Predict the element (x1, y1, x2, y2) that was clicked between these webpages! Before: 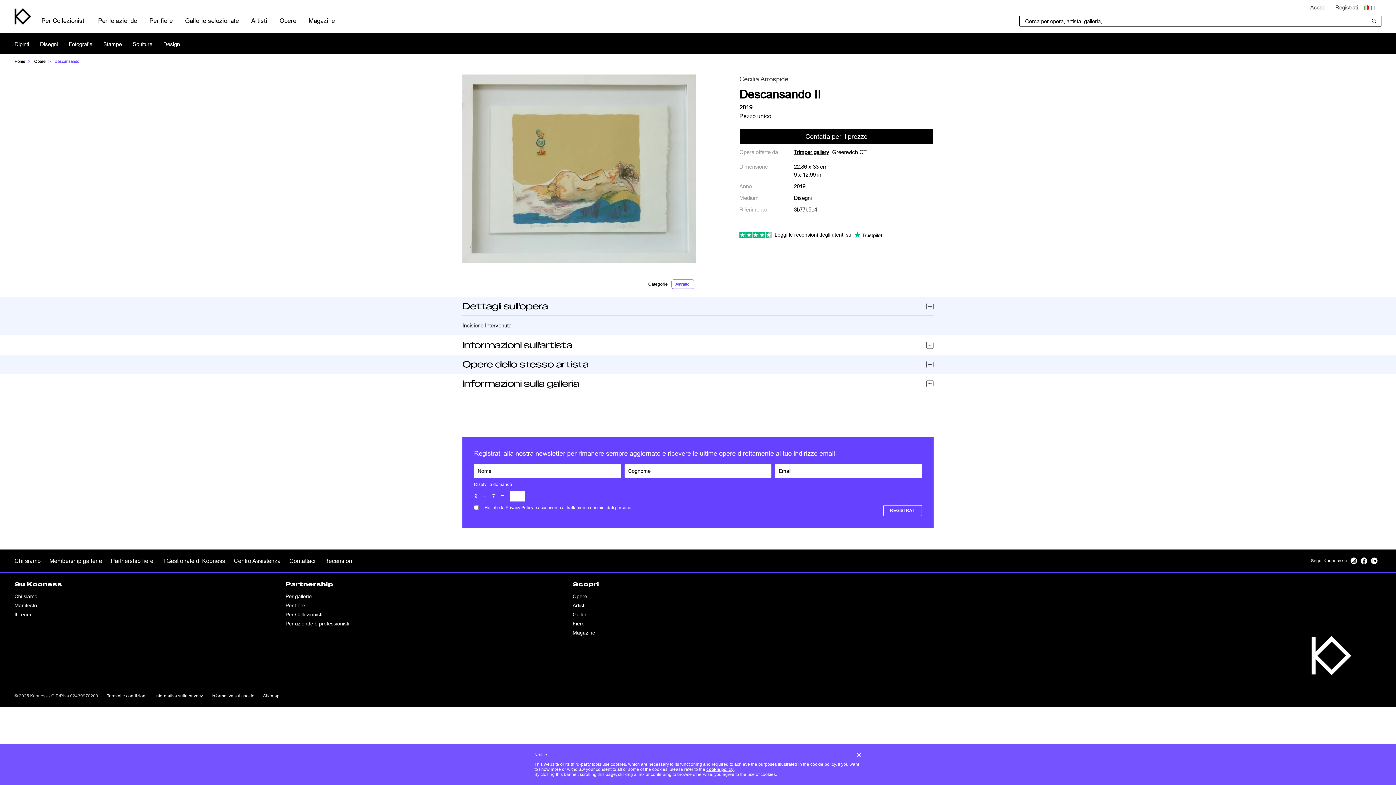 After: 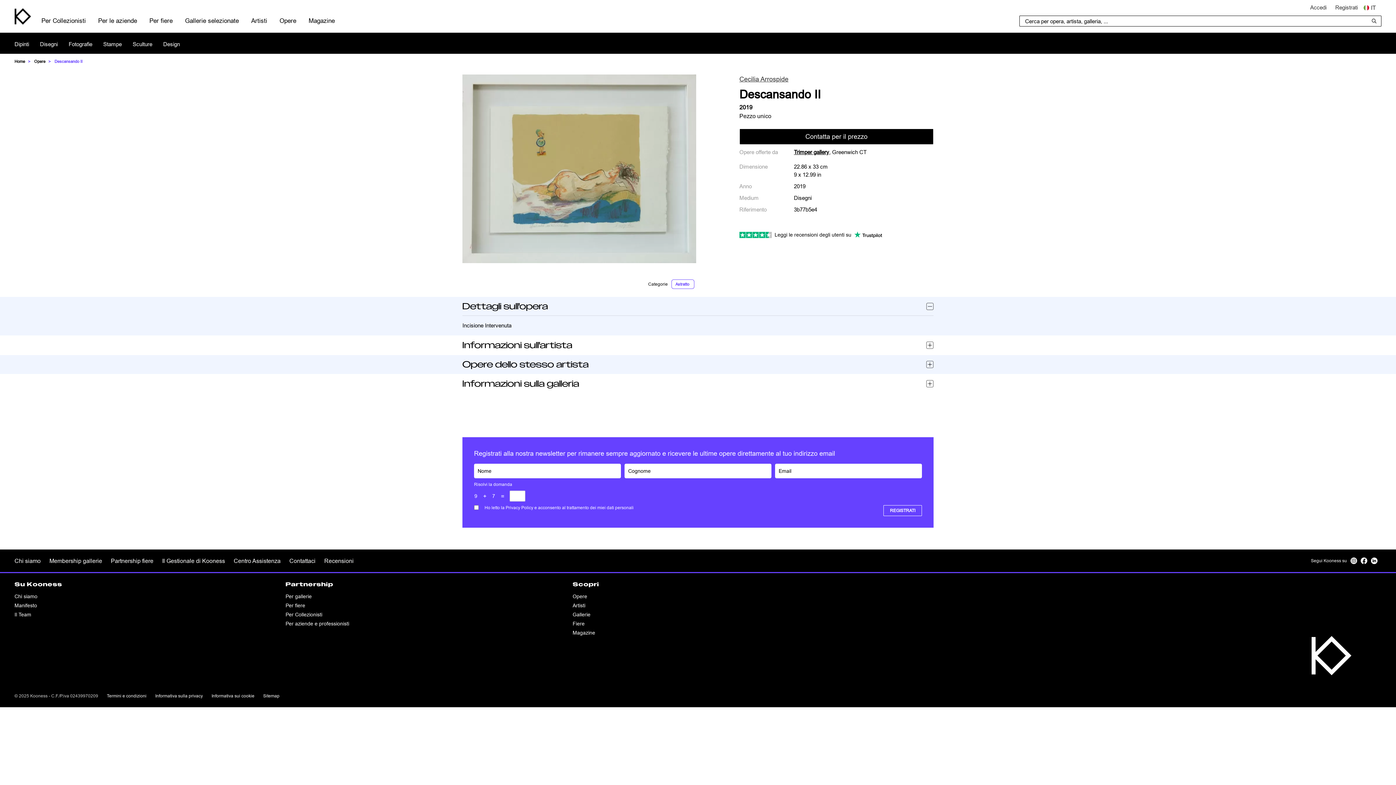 Action: label: × bbox: (856, 750, 861, 760)